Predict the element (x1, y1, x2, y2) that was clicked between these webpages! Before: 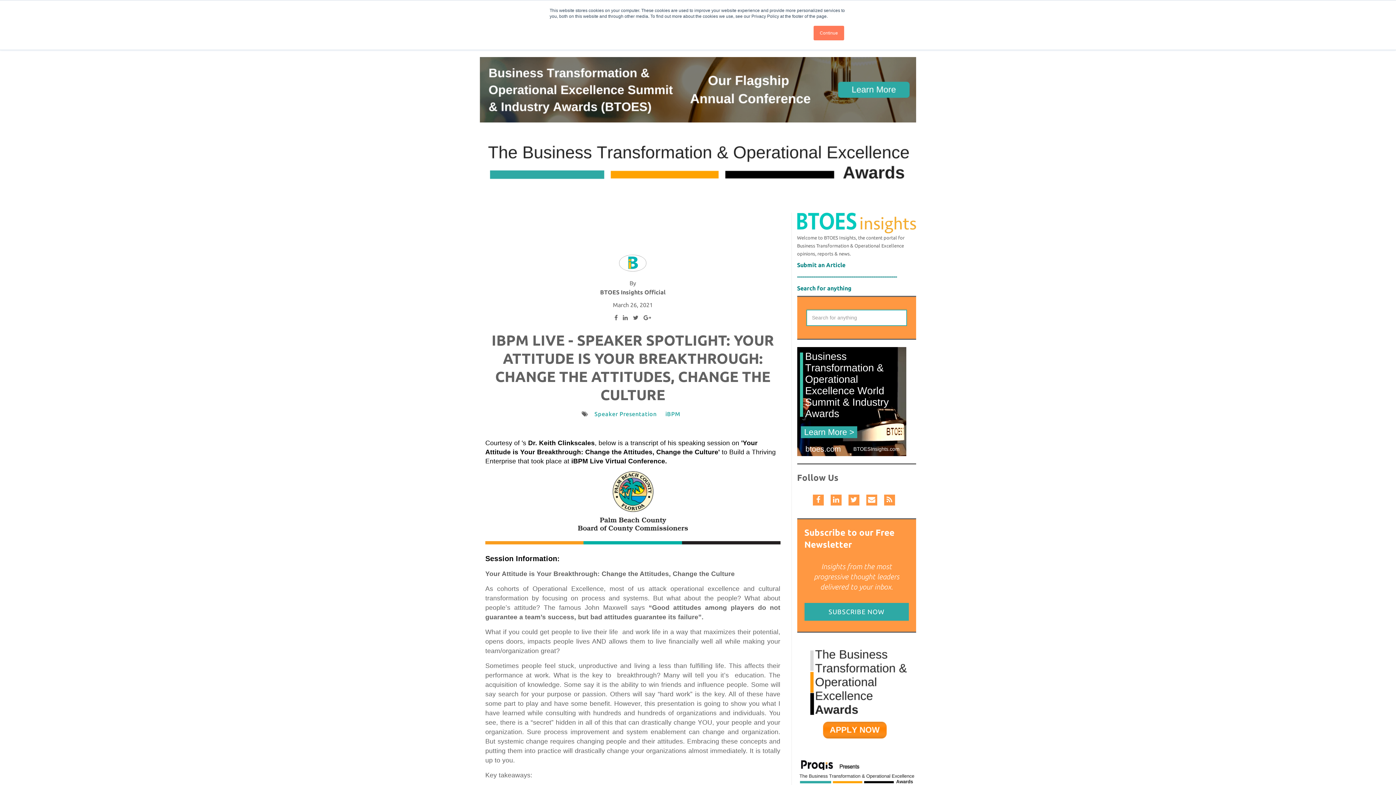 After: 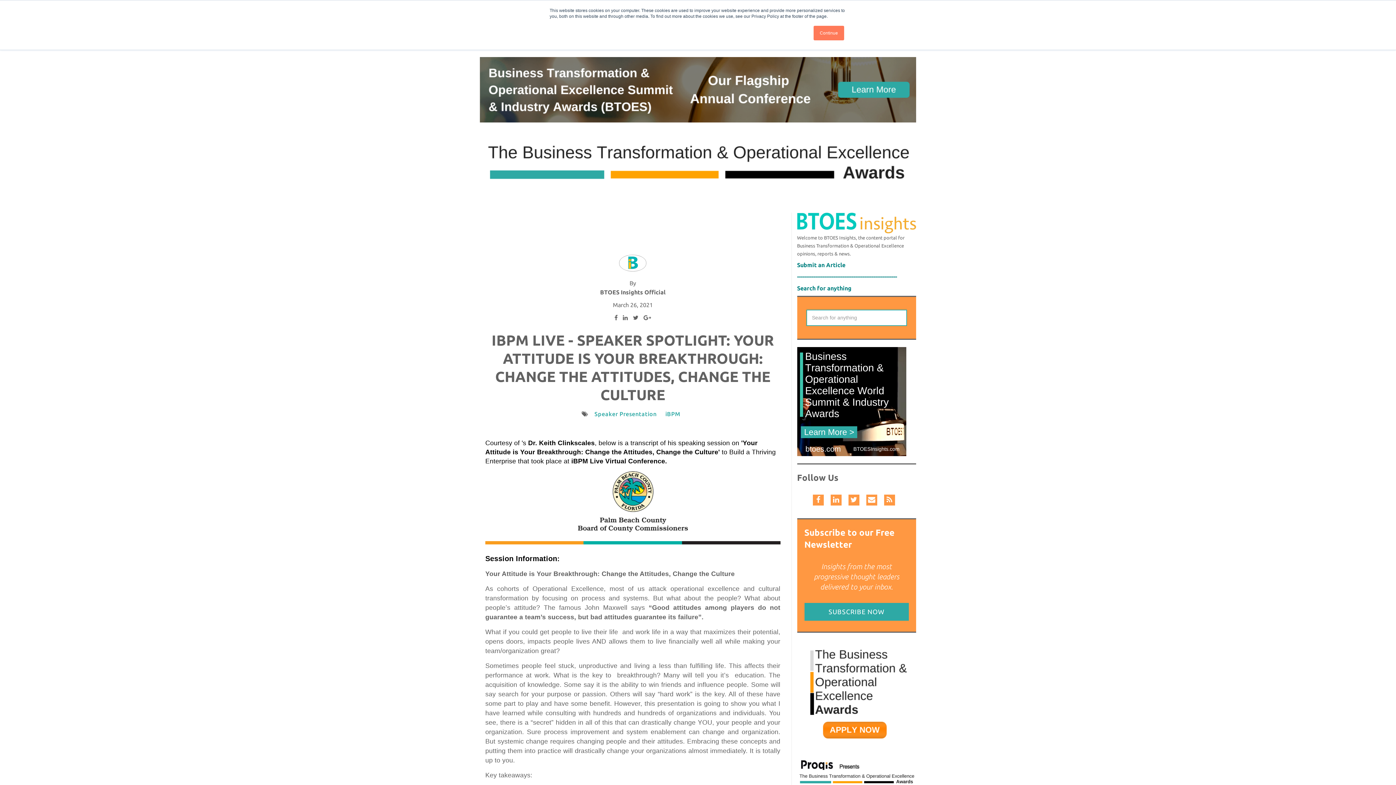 Action: bbox: (797, 261, 845, 268) label: Submit an Article